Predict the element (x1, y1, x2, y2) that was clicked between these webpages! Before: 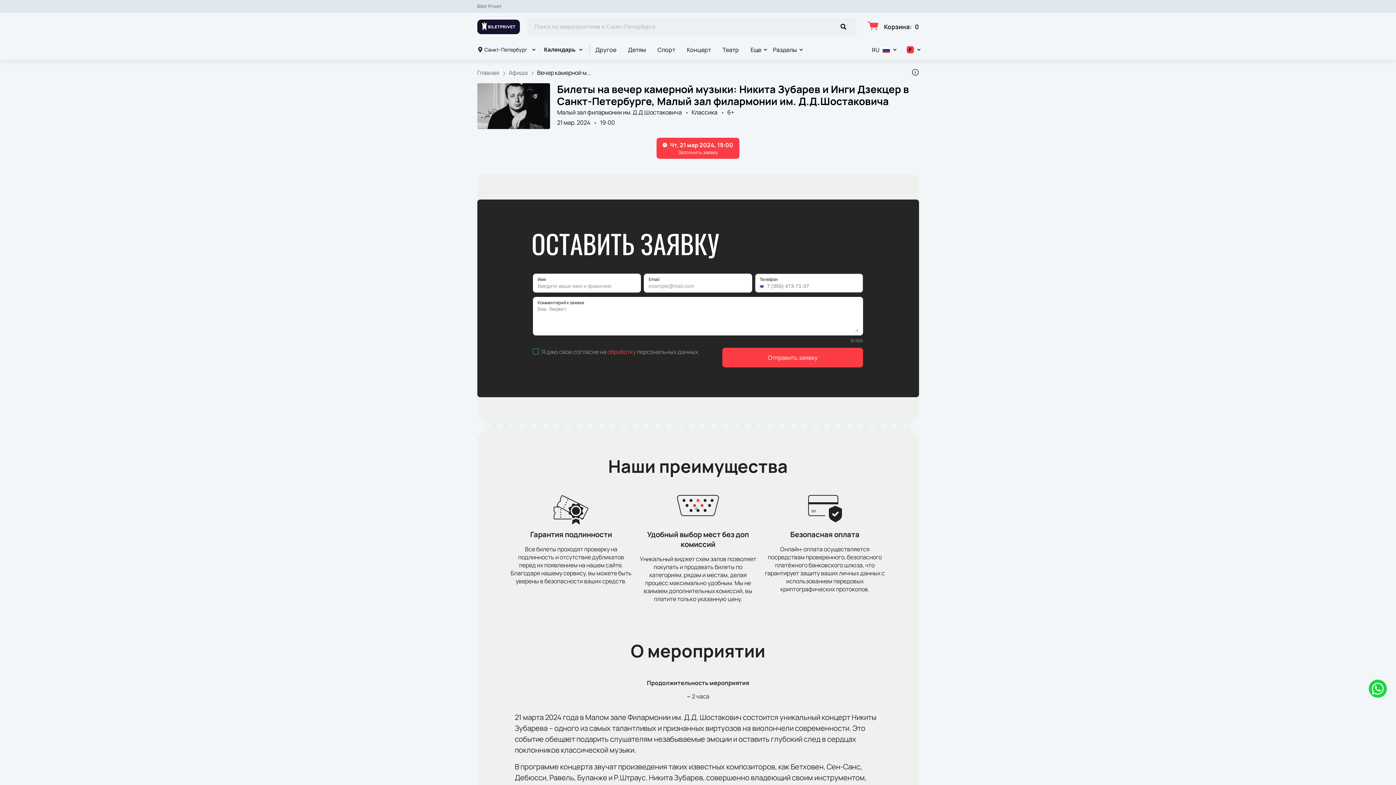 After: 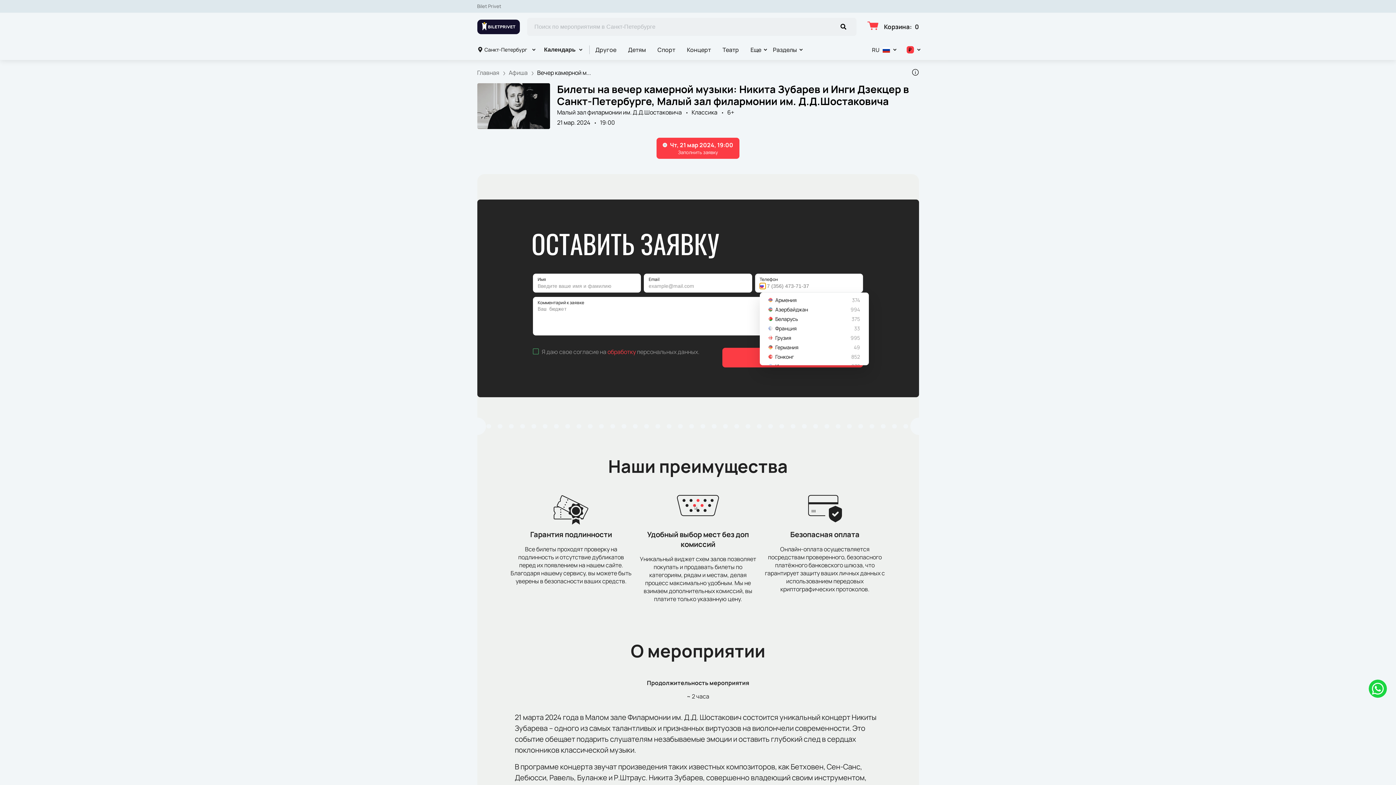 Action: bbox: (759, 283, 765, 288)